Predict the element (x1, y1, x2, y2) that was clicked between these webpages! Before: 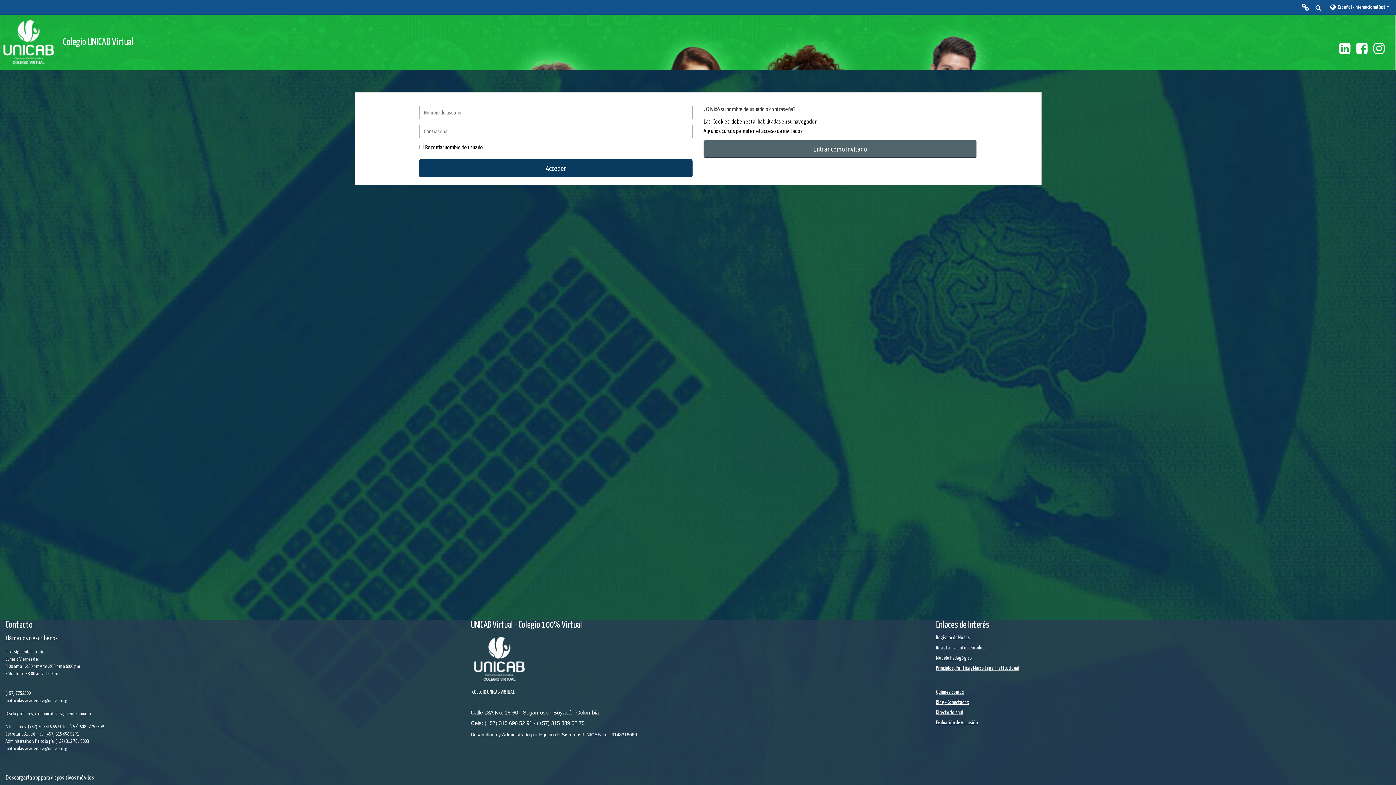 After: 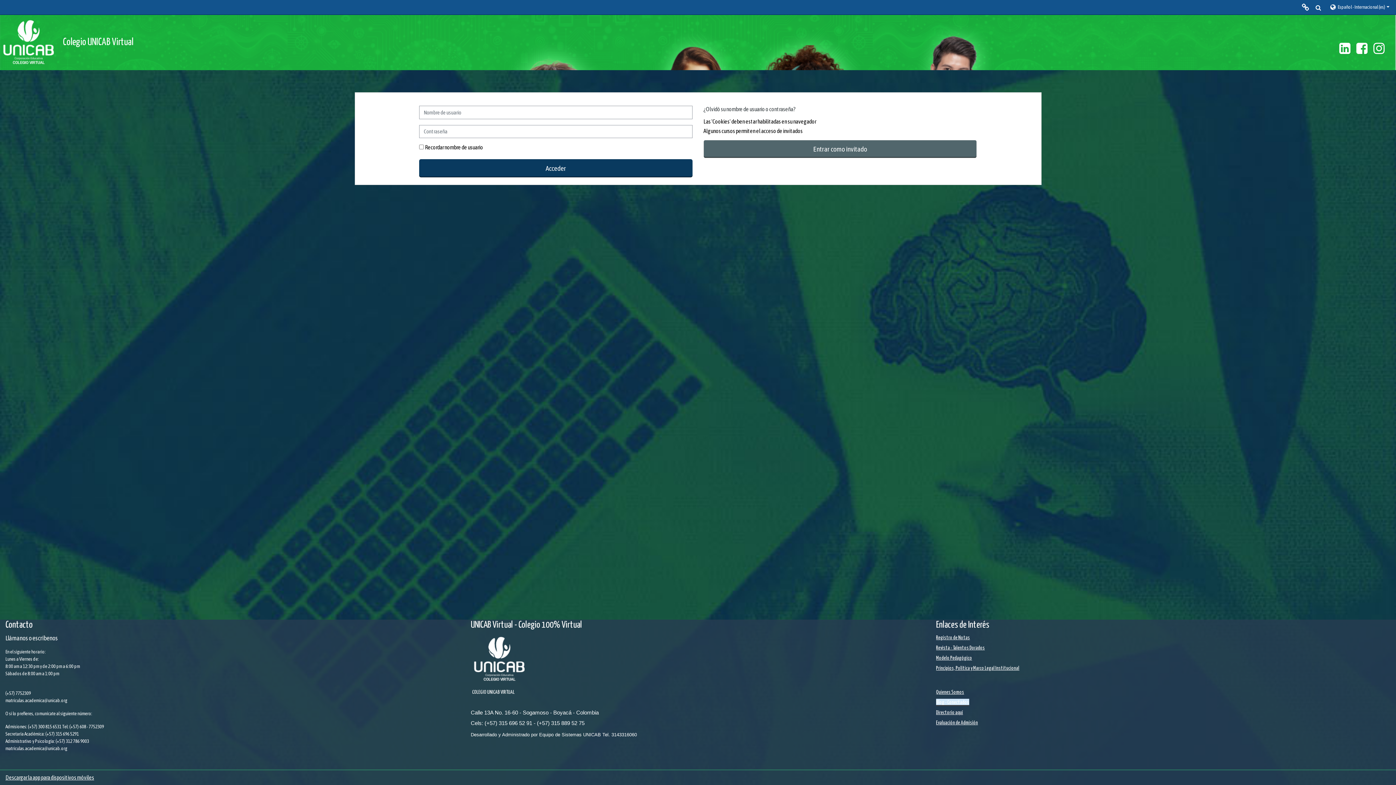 Action: bbox: (936, 700, 969, 705) label: Blog - Conectados